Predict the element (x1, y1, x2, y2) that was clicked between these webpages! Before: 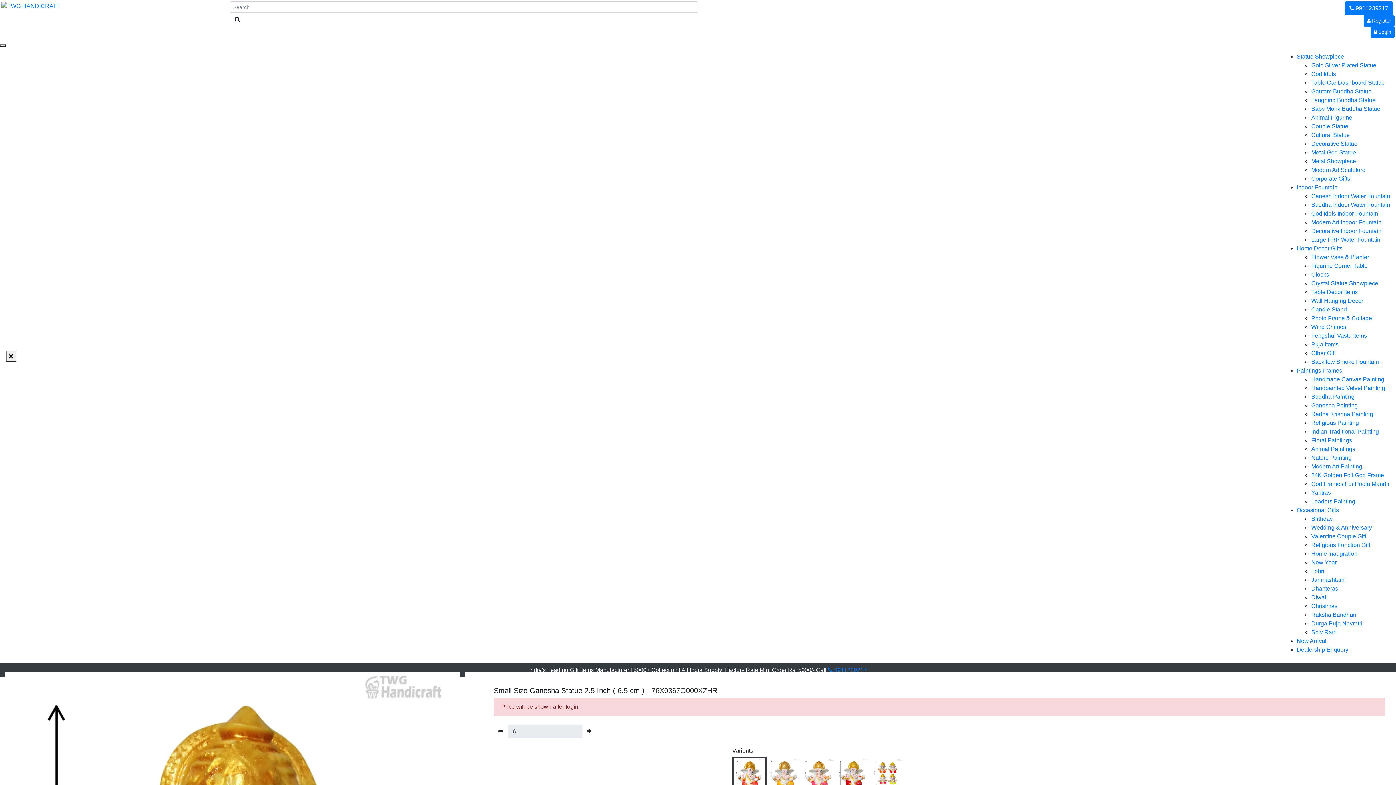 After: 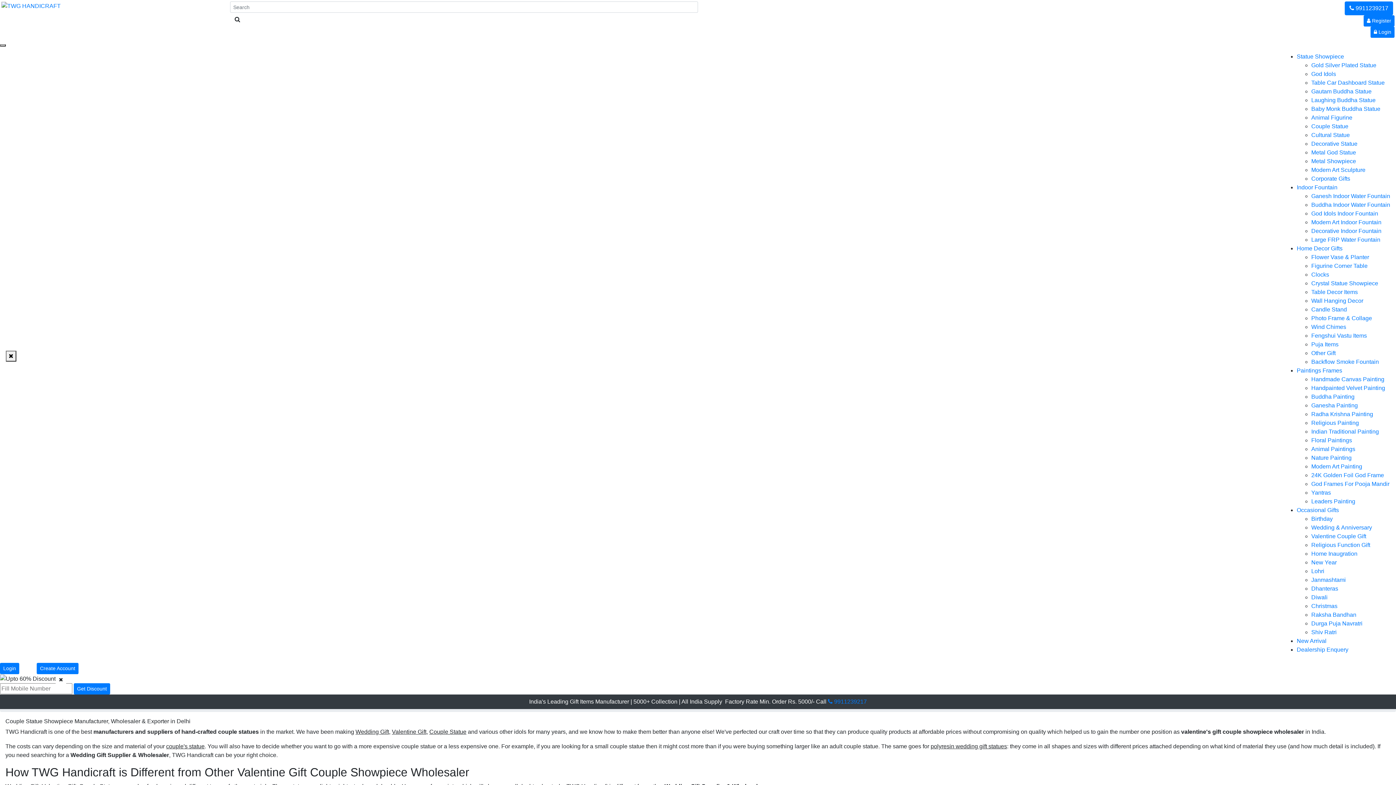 Action: bbox: (1311, 123, 1348, 129) label: Couple Statue